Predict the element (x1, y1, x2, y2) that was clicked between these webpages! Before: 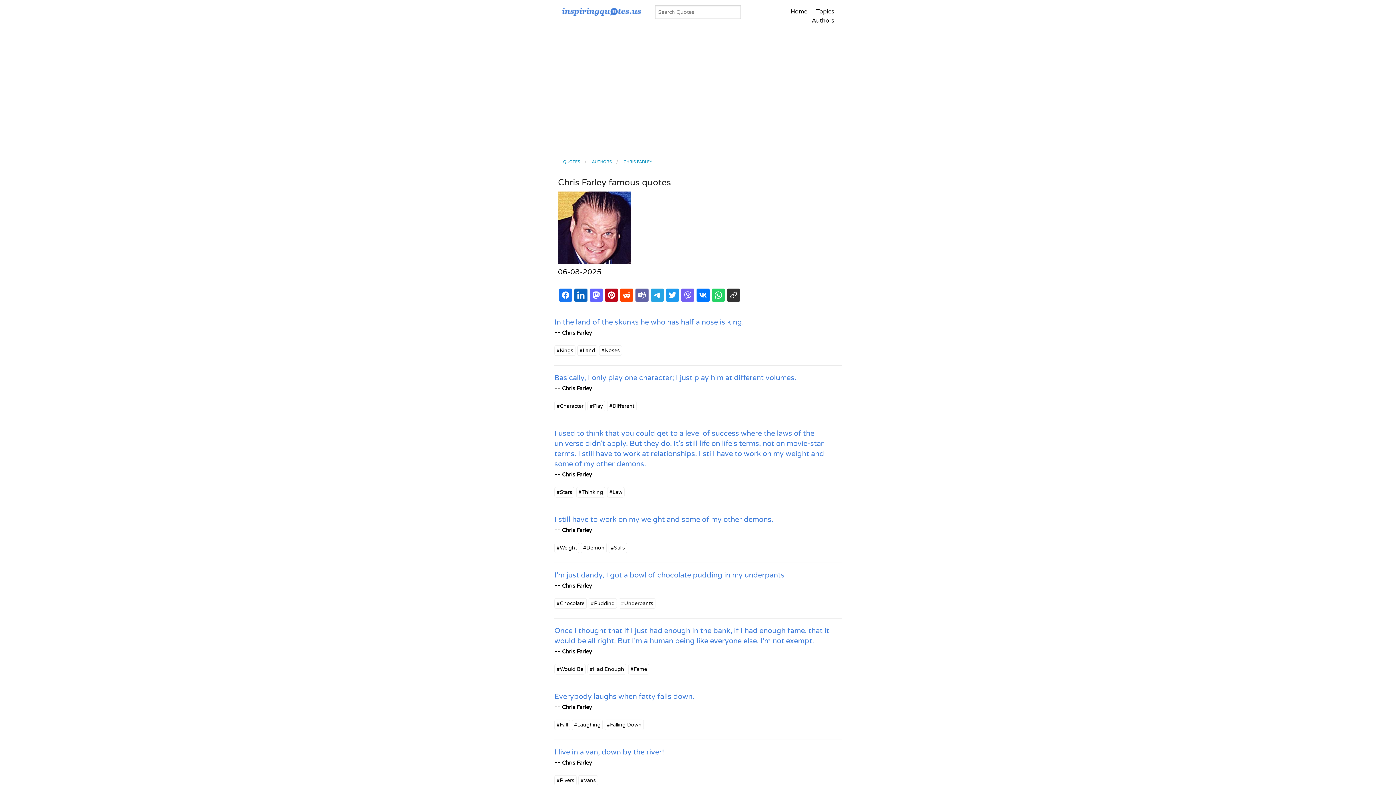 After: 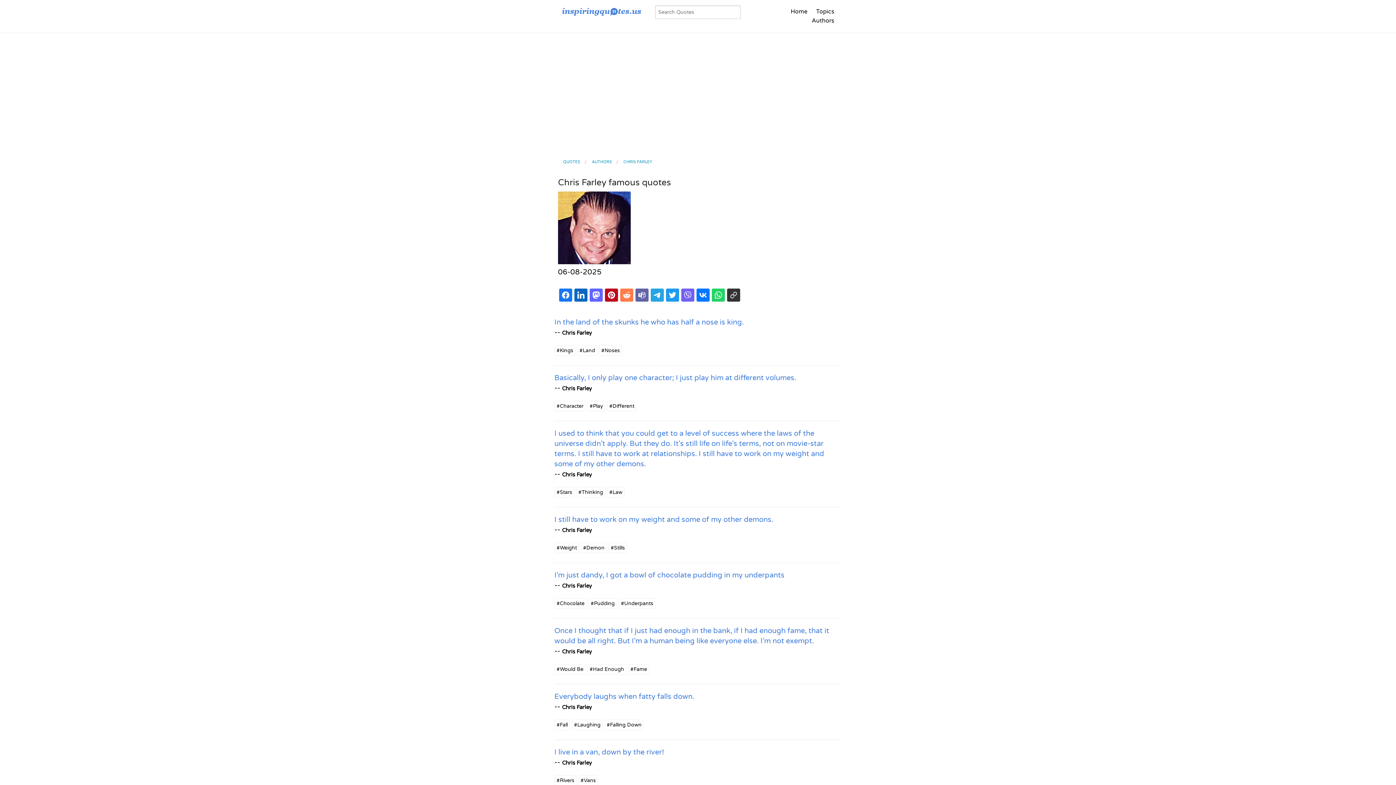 Action: bbox: (620, 288, 633, 301)